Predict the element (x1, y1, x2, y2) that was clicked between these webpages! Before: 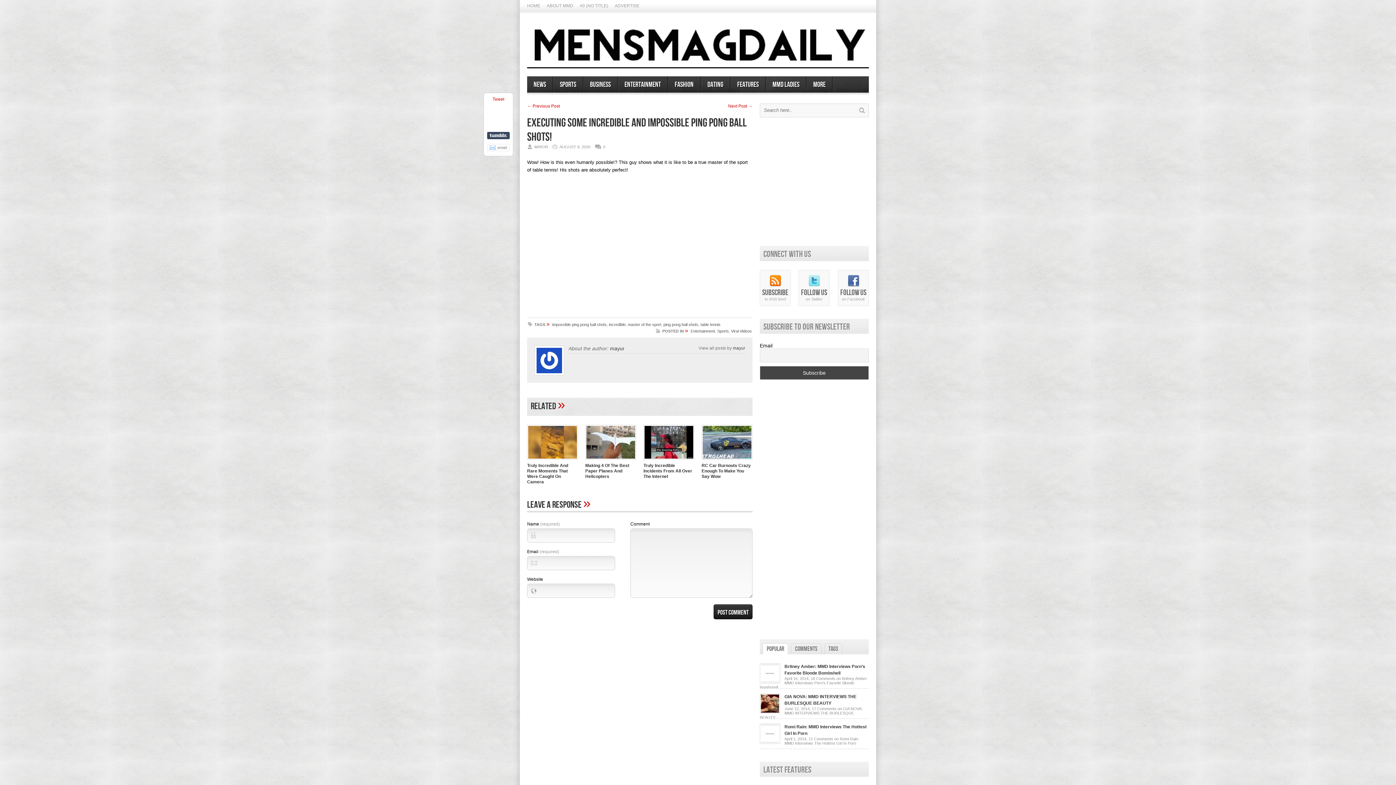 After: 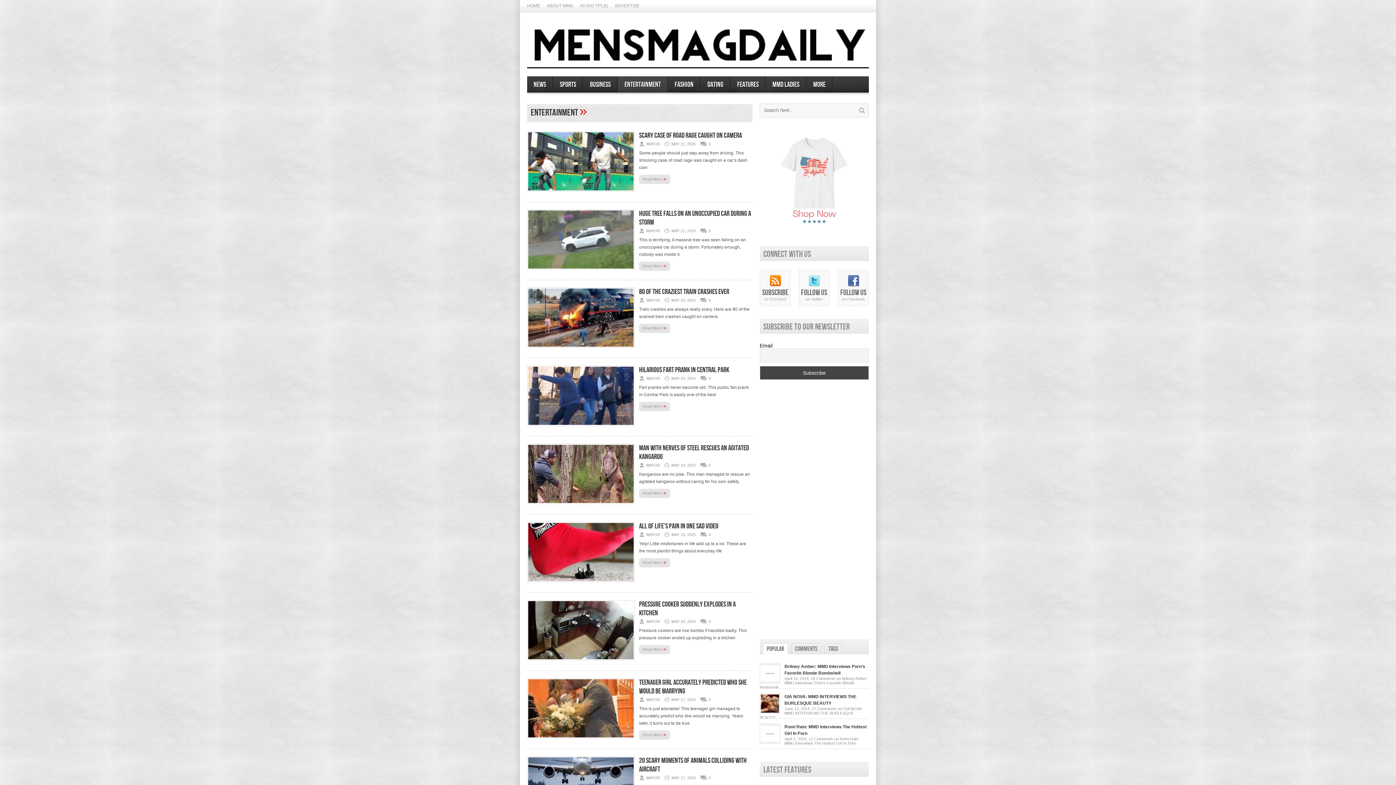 Action: label: Entertainment bbox: (618, 76, 667, 92)